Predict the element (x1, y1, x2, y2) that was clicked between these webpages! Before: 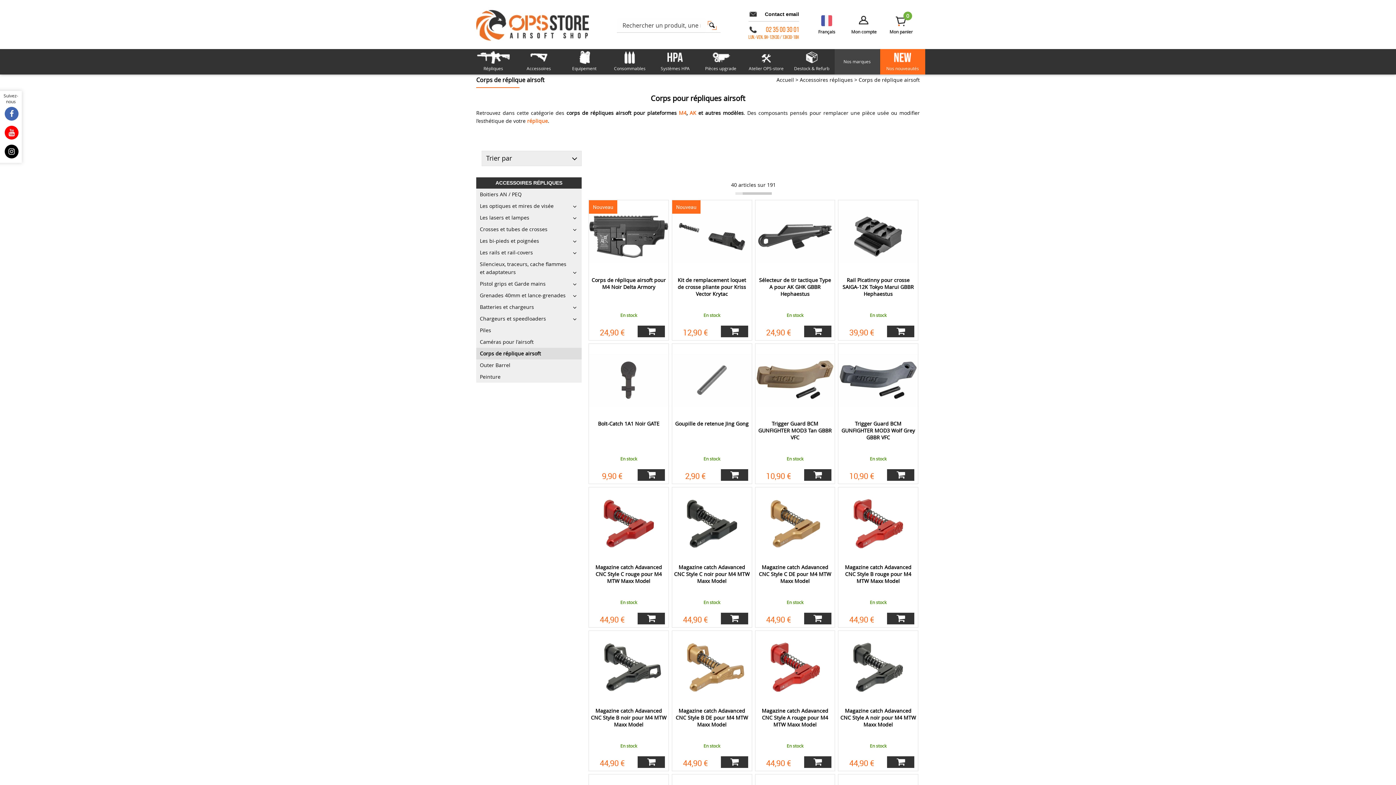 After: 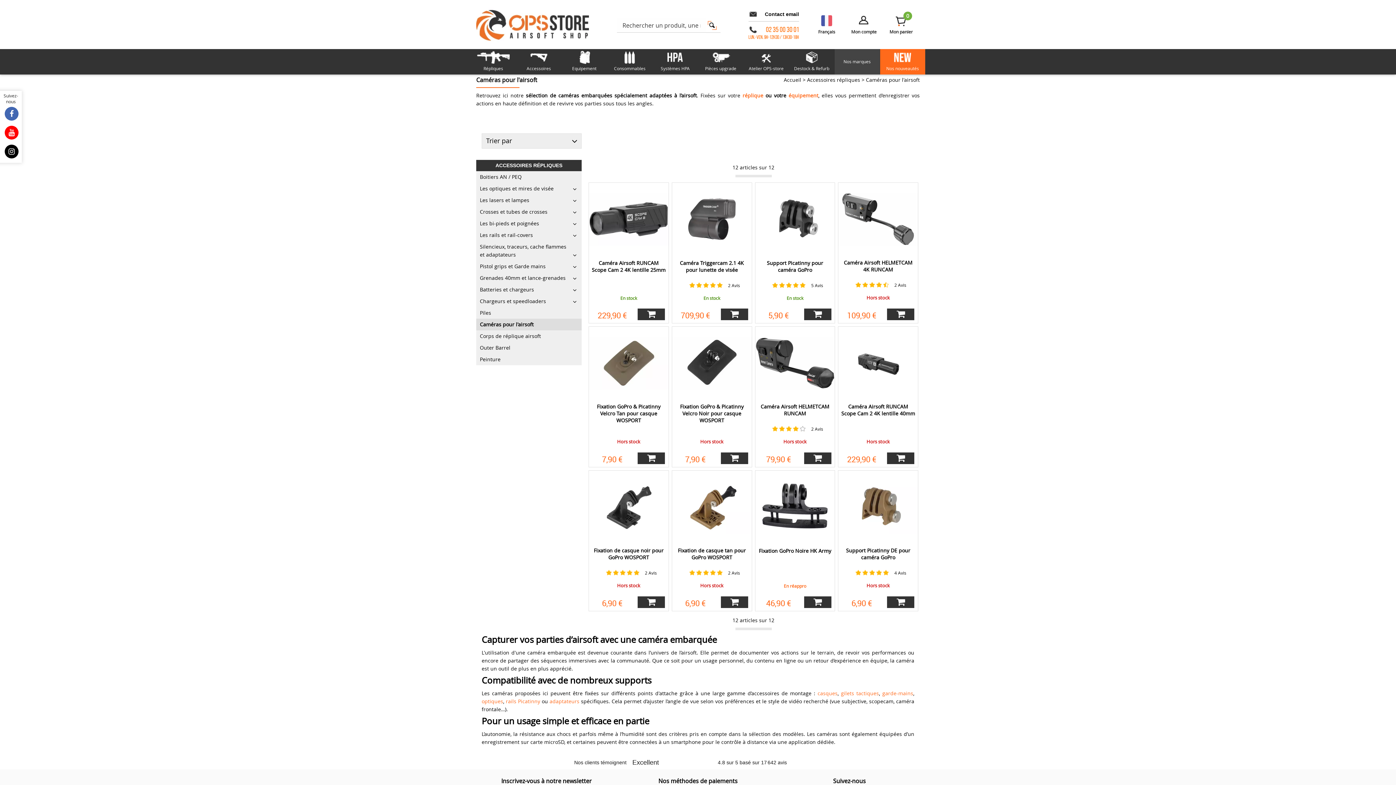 Action: label: Caméras pour l'airsoft bbox: (476, 338, 581, 346)